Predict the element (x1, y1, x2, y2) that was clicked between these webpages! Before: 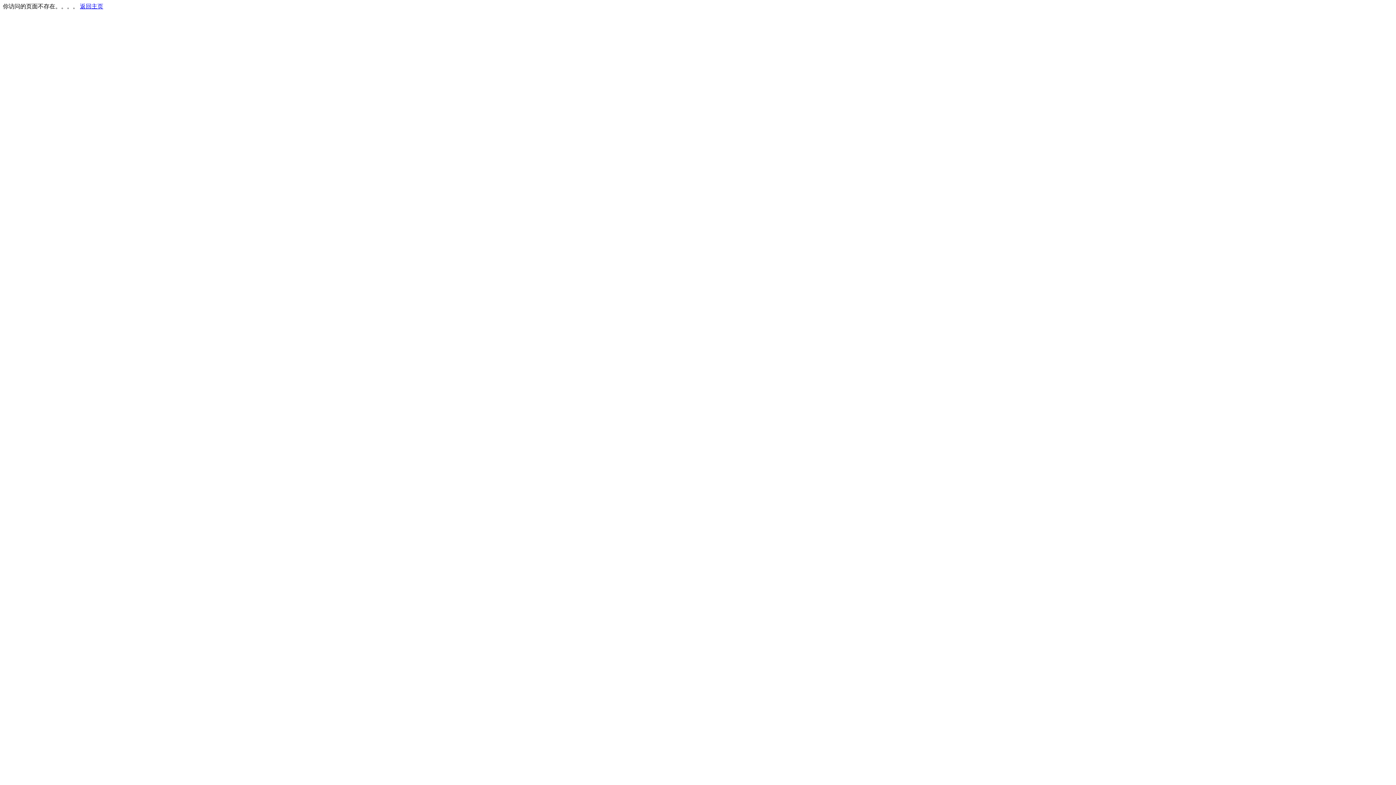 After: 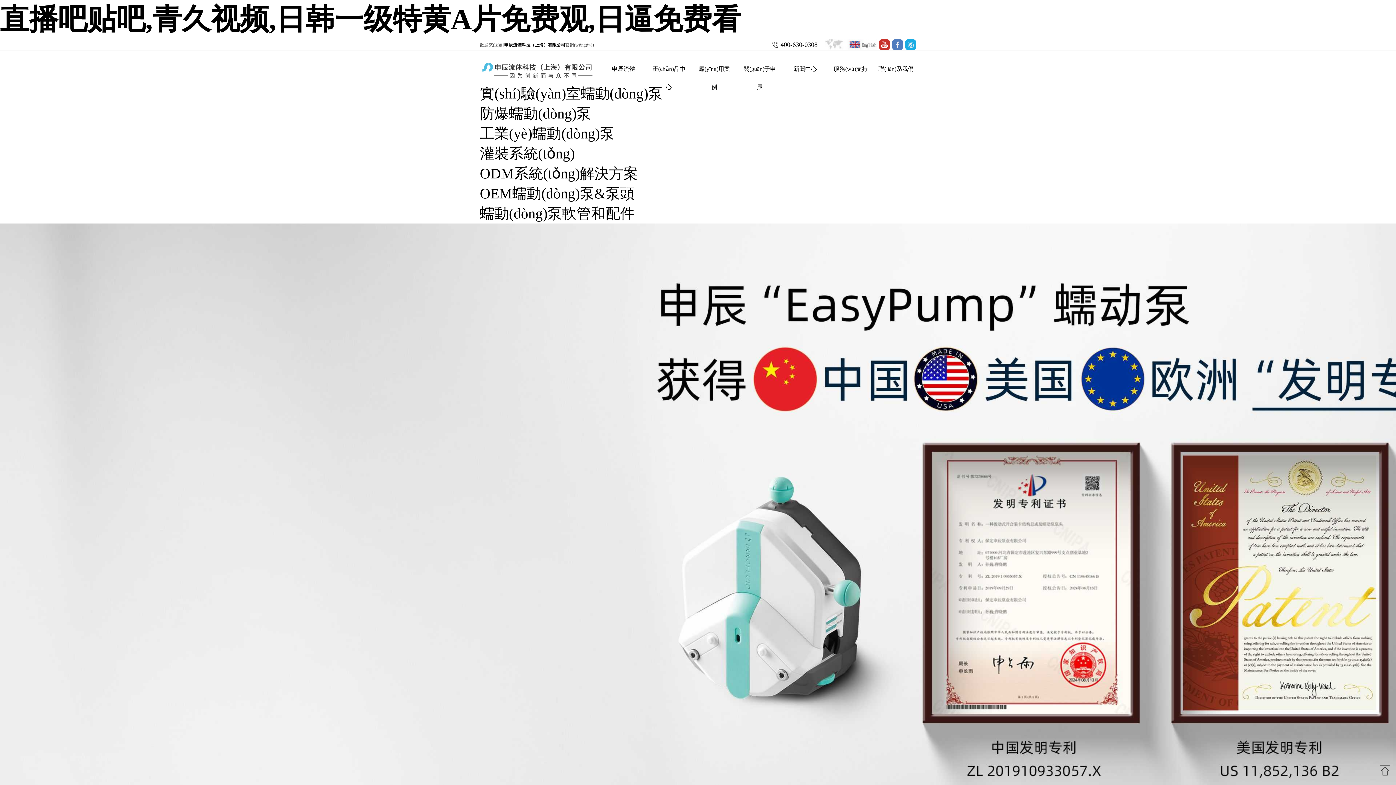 Action: label: 返回主页 bbox: (80, 3, 103, 9)